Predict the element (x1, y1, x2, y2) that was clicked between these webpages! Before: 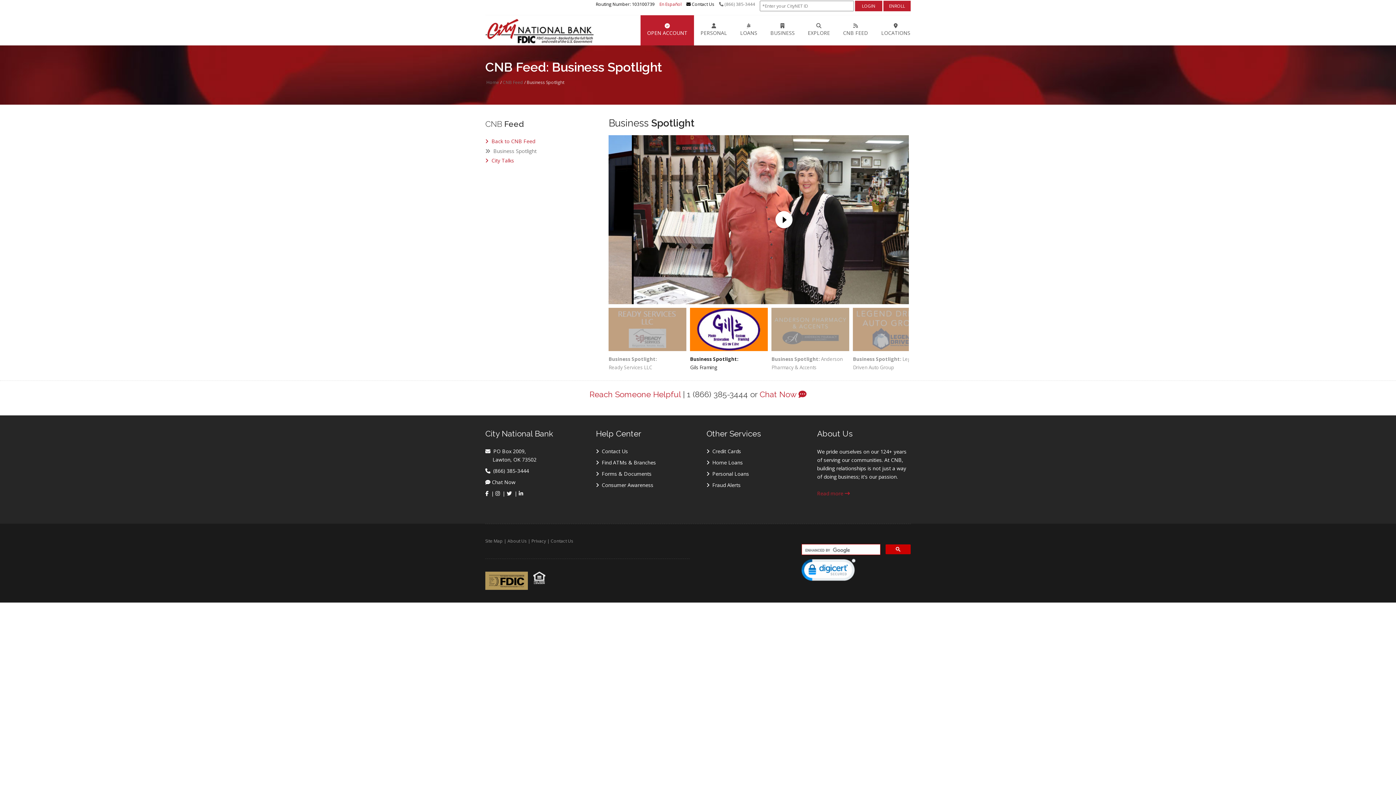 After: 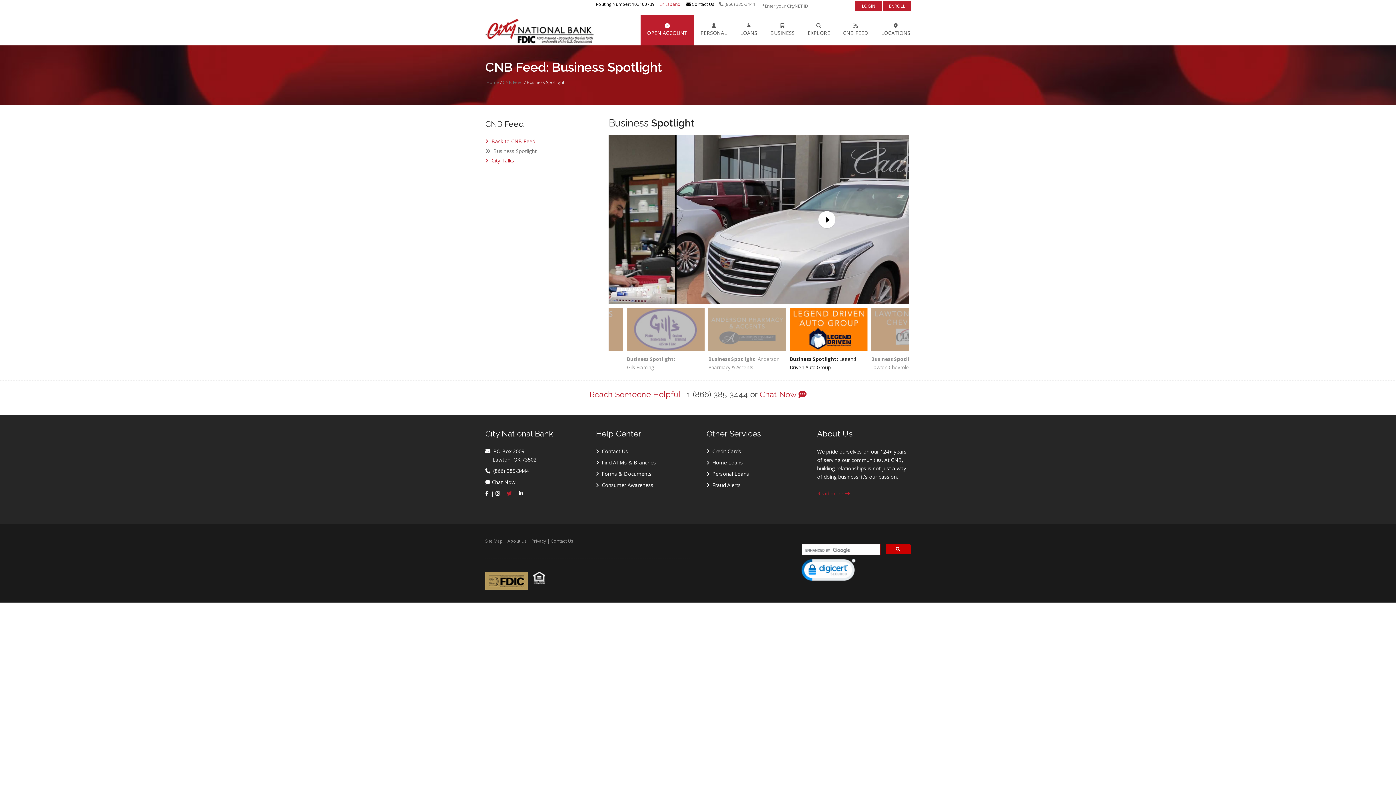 Action: bbox: (506, 490, 514, 496) label:  